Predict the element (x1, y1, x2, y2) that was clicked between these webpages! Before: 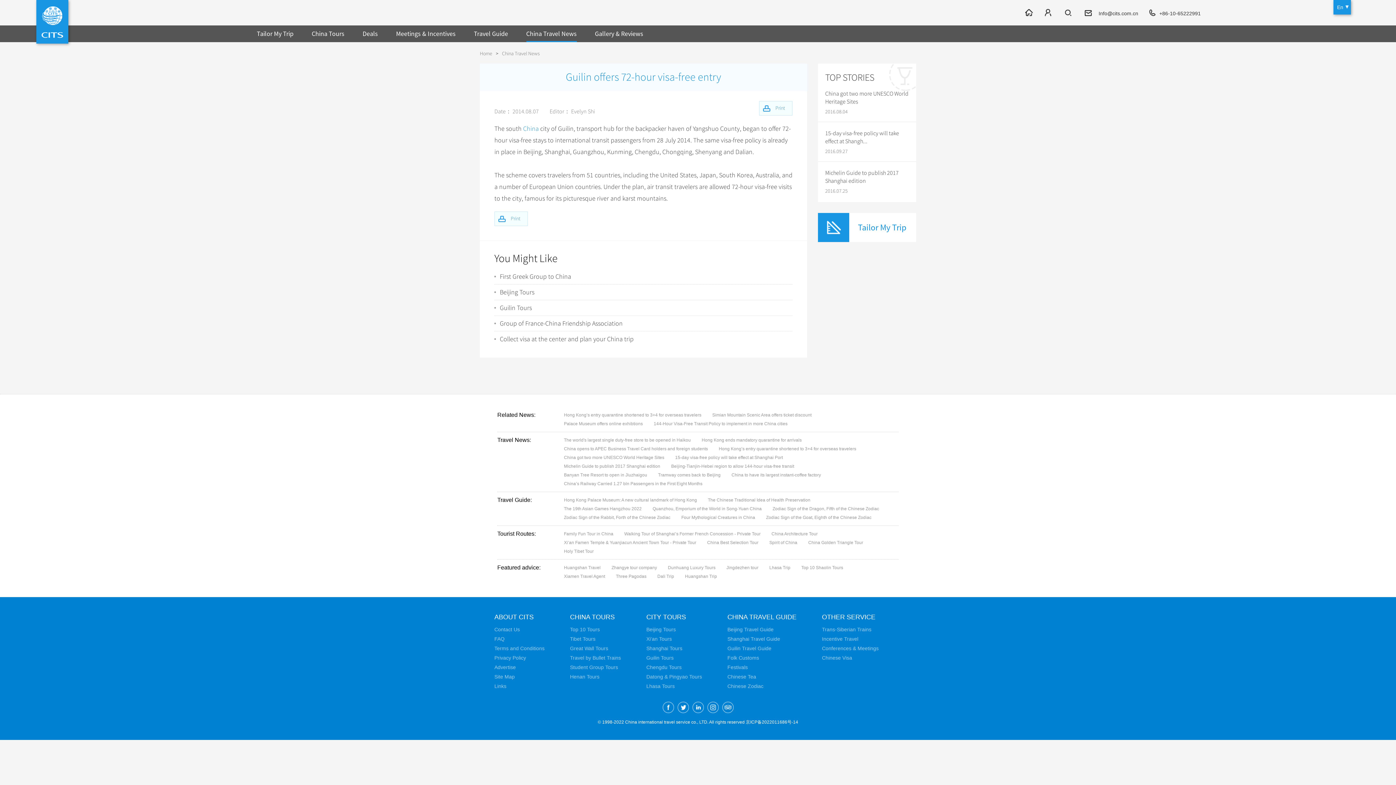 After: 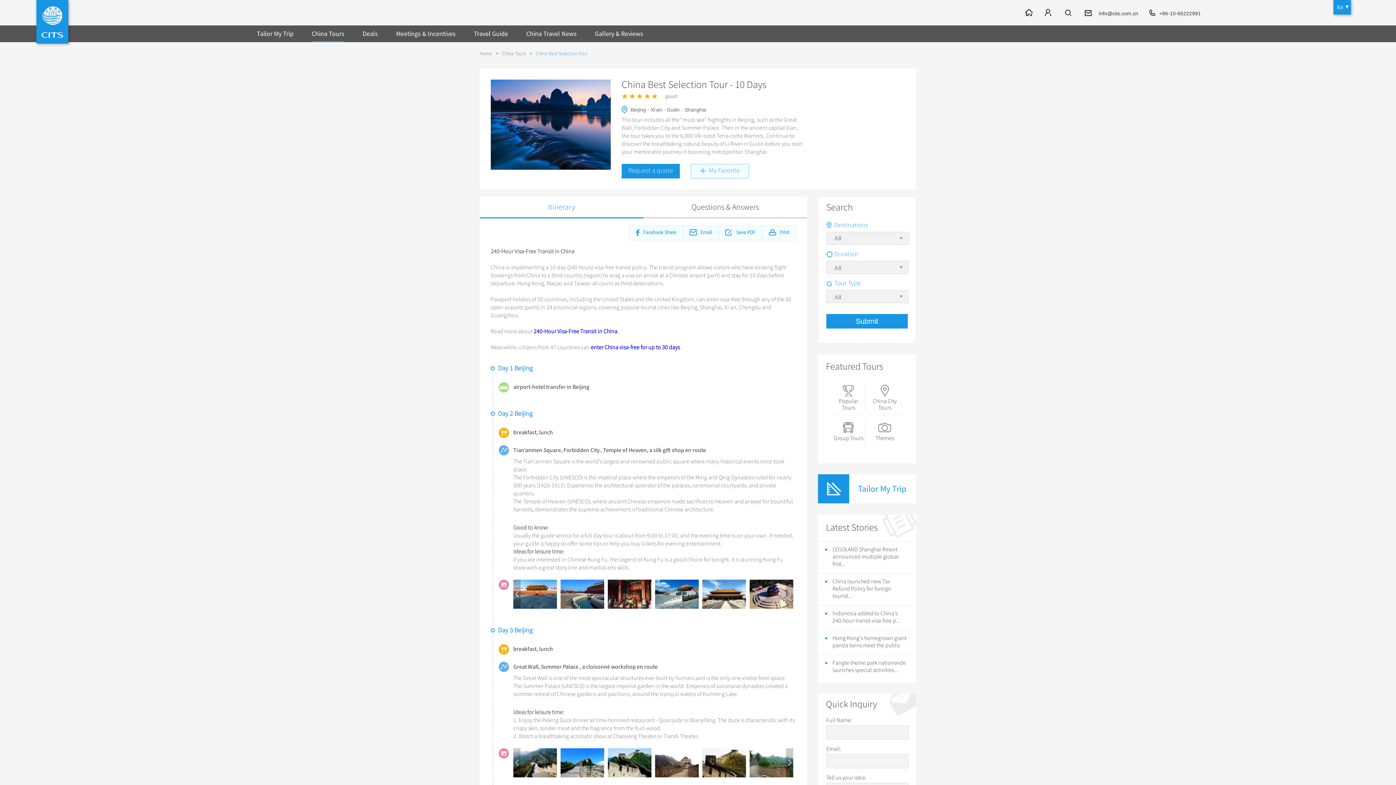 Action: label: China Best Selection Tour bbox: (707, 538, 769, 547)